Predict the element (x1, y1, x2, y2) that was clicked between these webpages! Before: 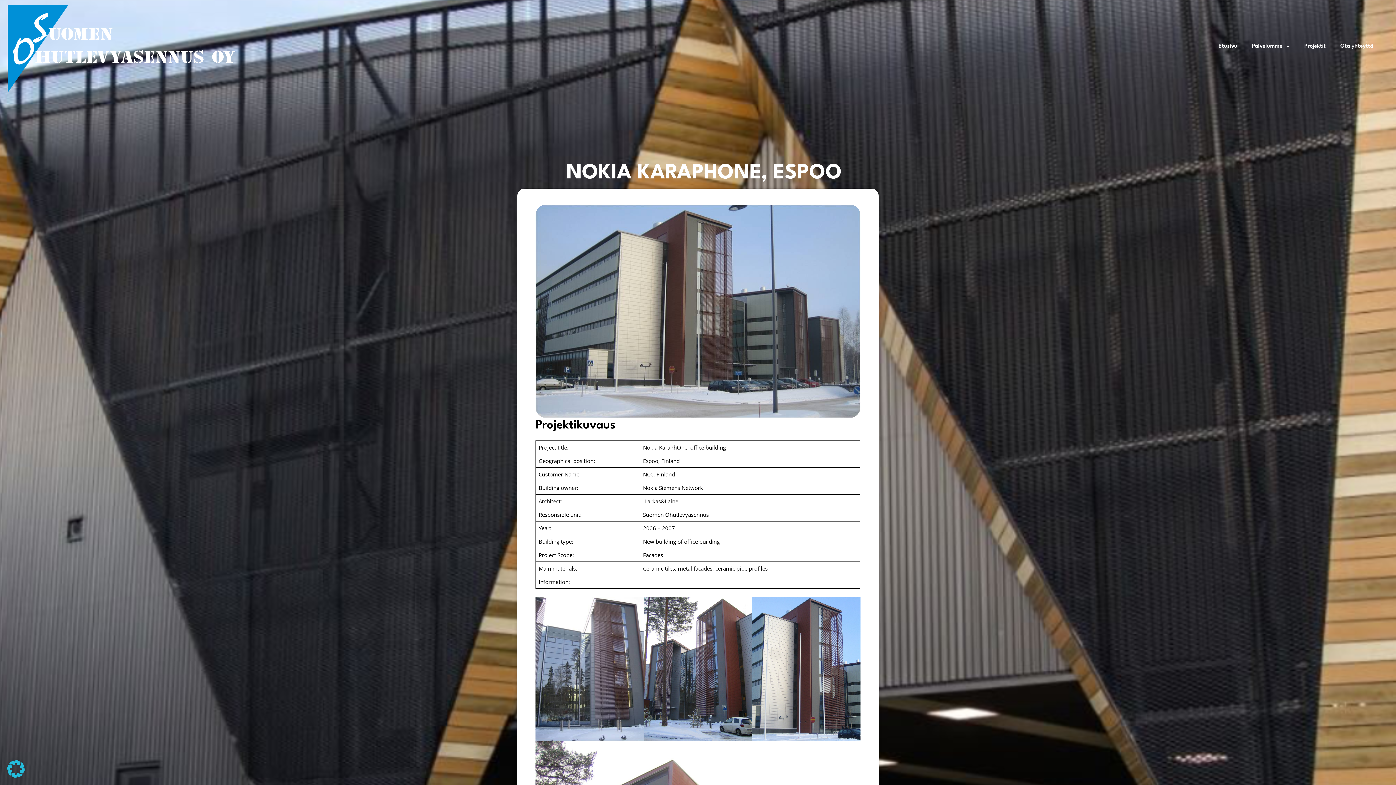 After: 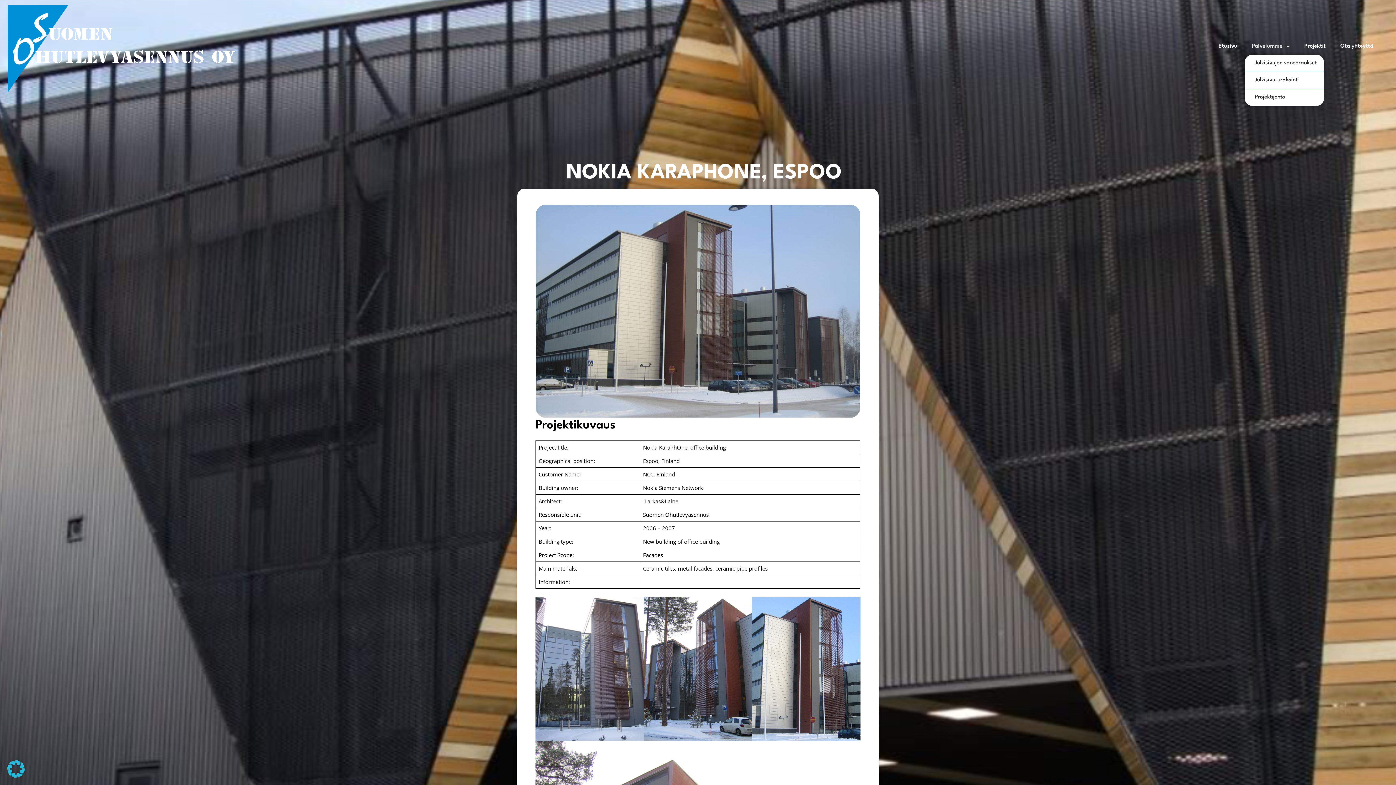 Action: bbox: (1245, 38, 1297, 54) label: Palvelumme